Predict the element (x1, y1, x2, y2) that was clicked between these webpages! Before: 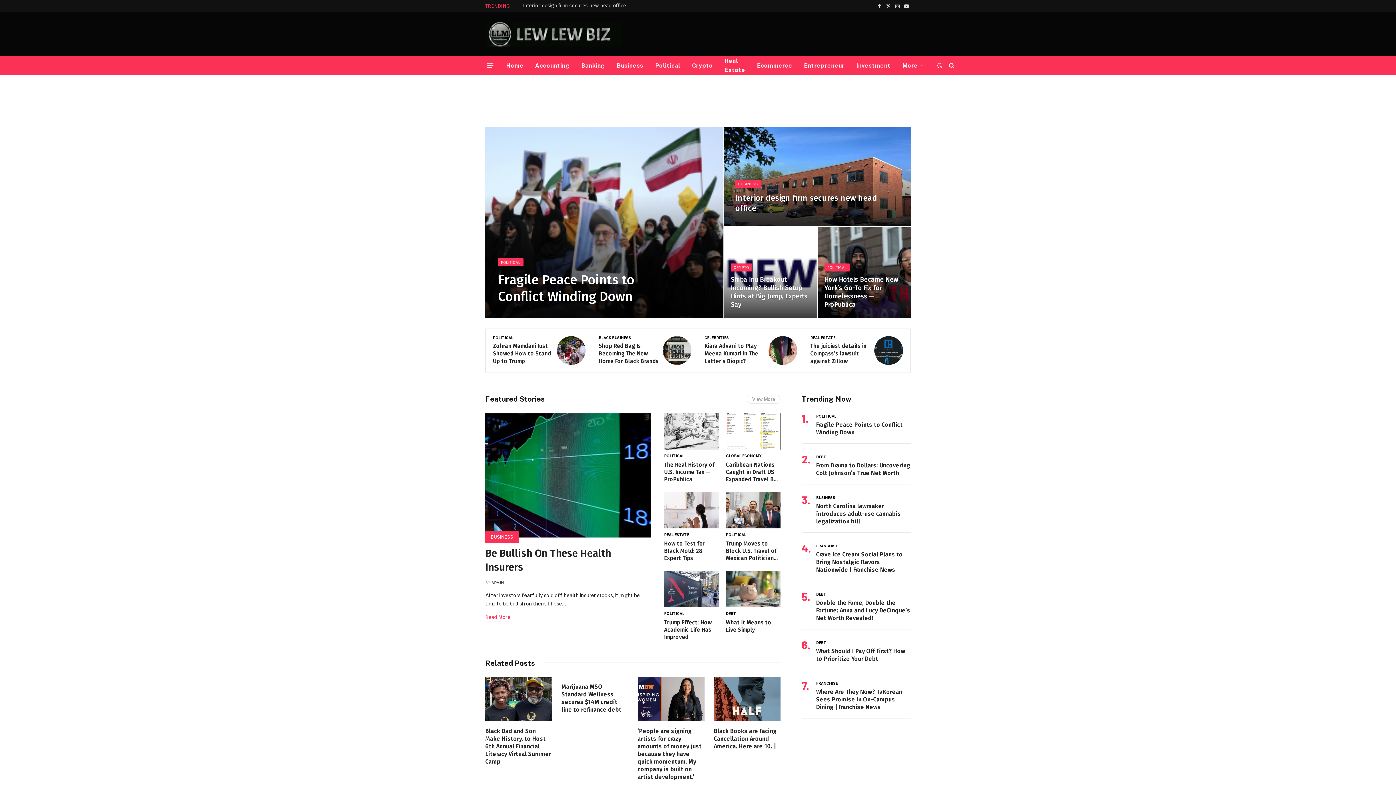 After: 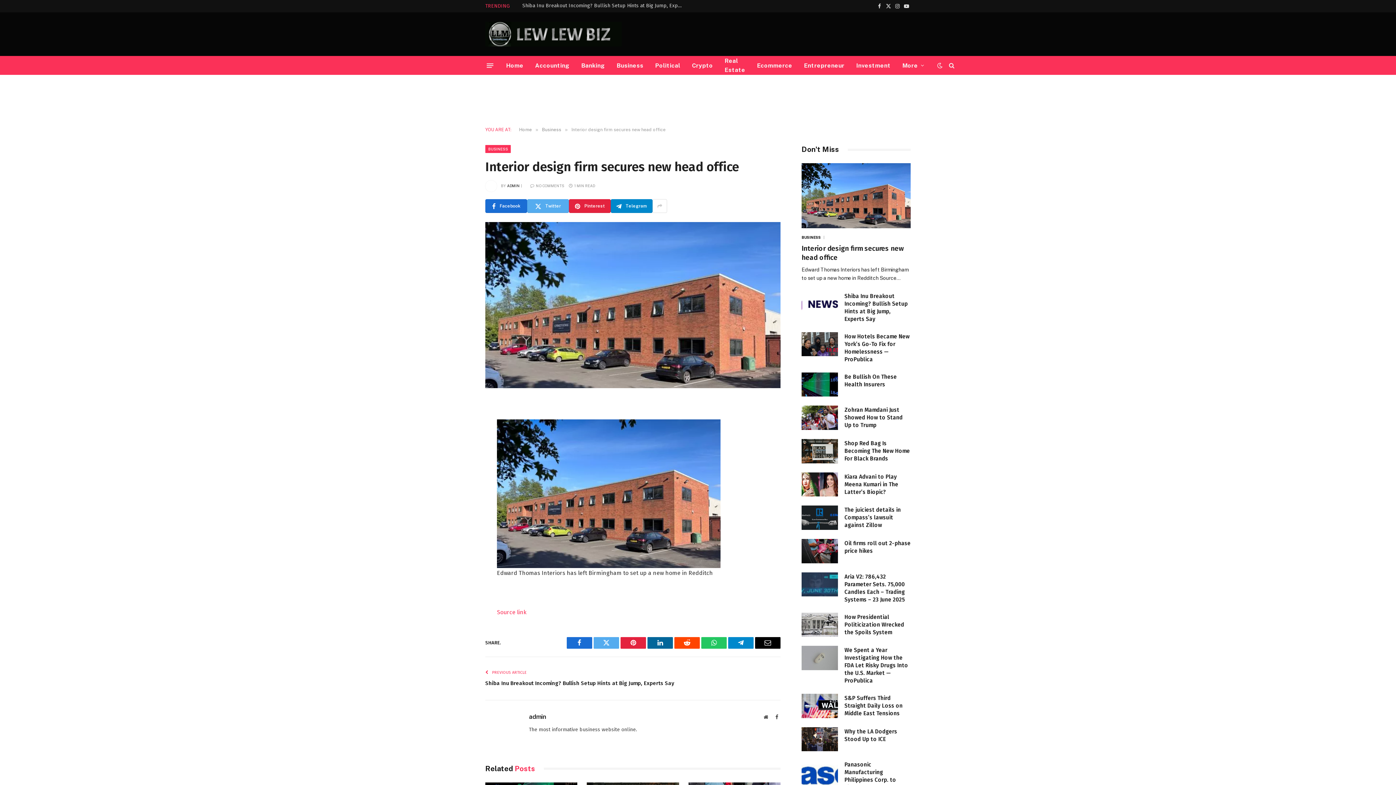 Action: bbox: (598, 342, 661, 365) label: Interior design firm secures new head office